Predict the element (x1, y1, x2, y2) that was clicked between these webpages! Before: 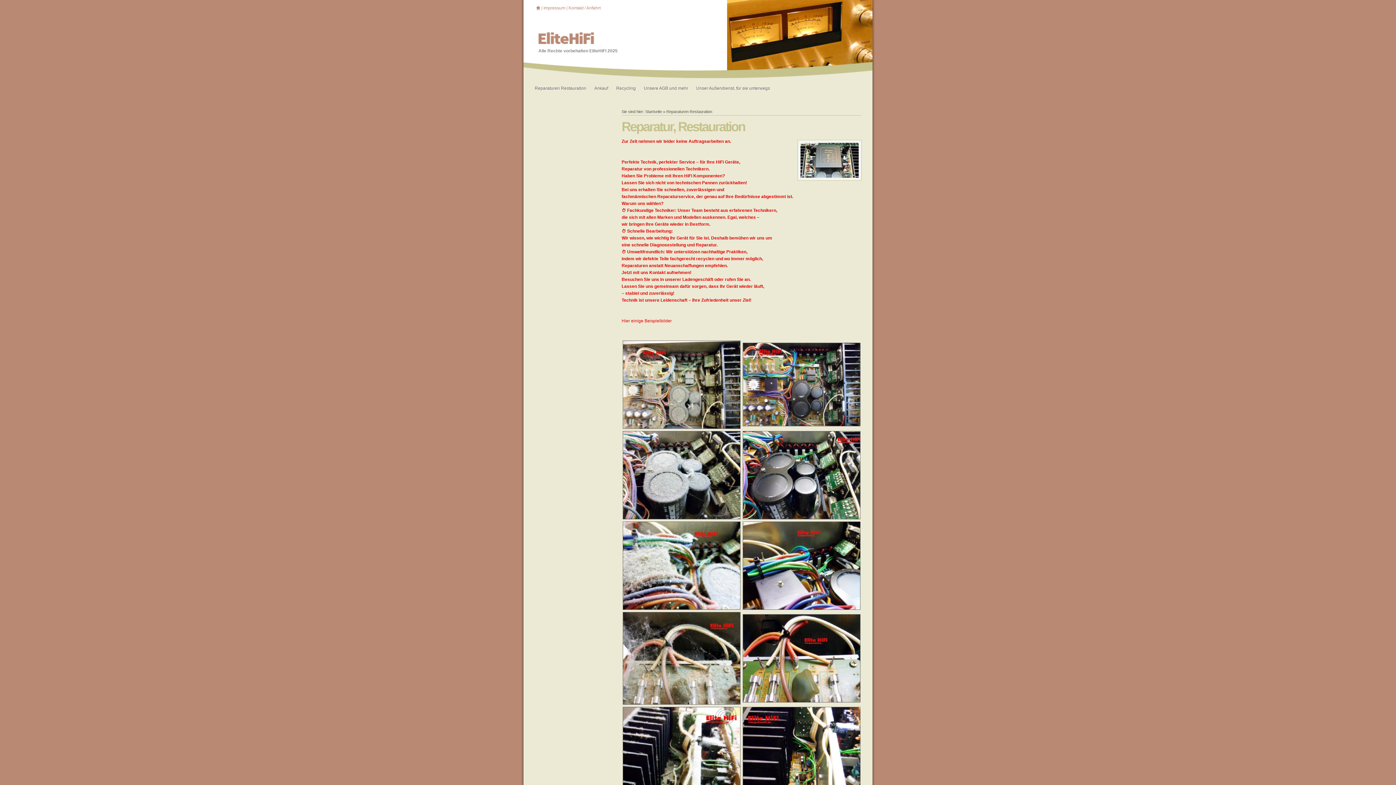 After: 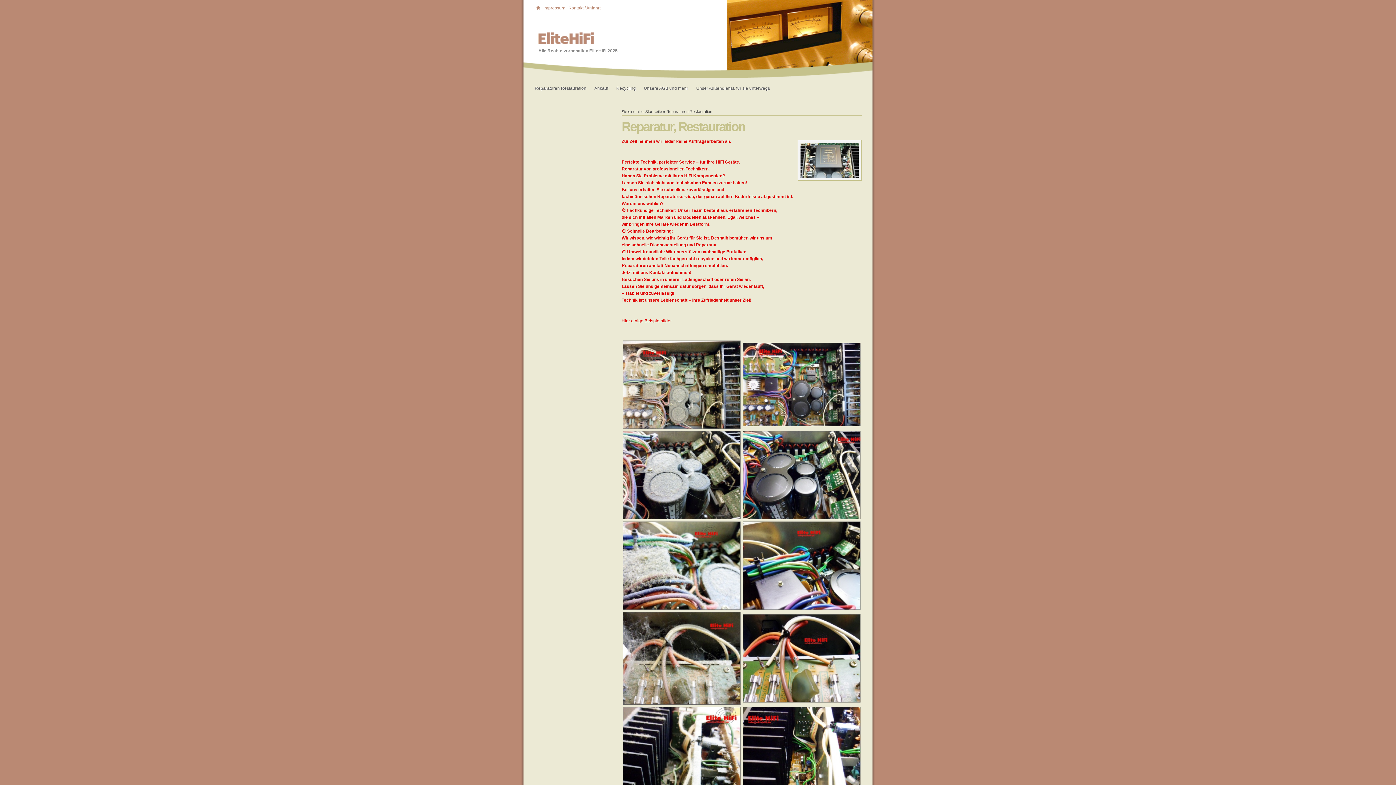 Action: label: Reparaturen Restauration bbox: (531, 82, 590, 94)